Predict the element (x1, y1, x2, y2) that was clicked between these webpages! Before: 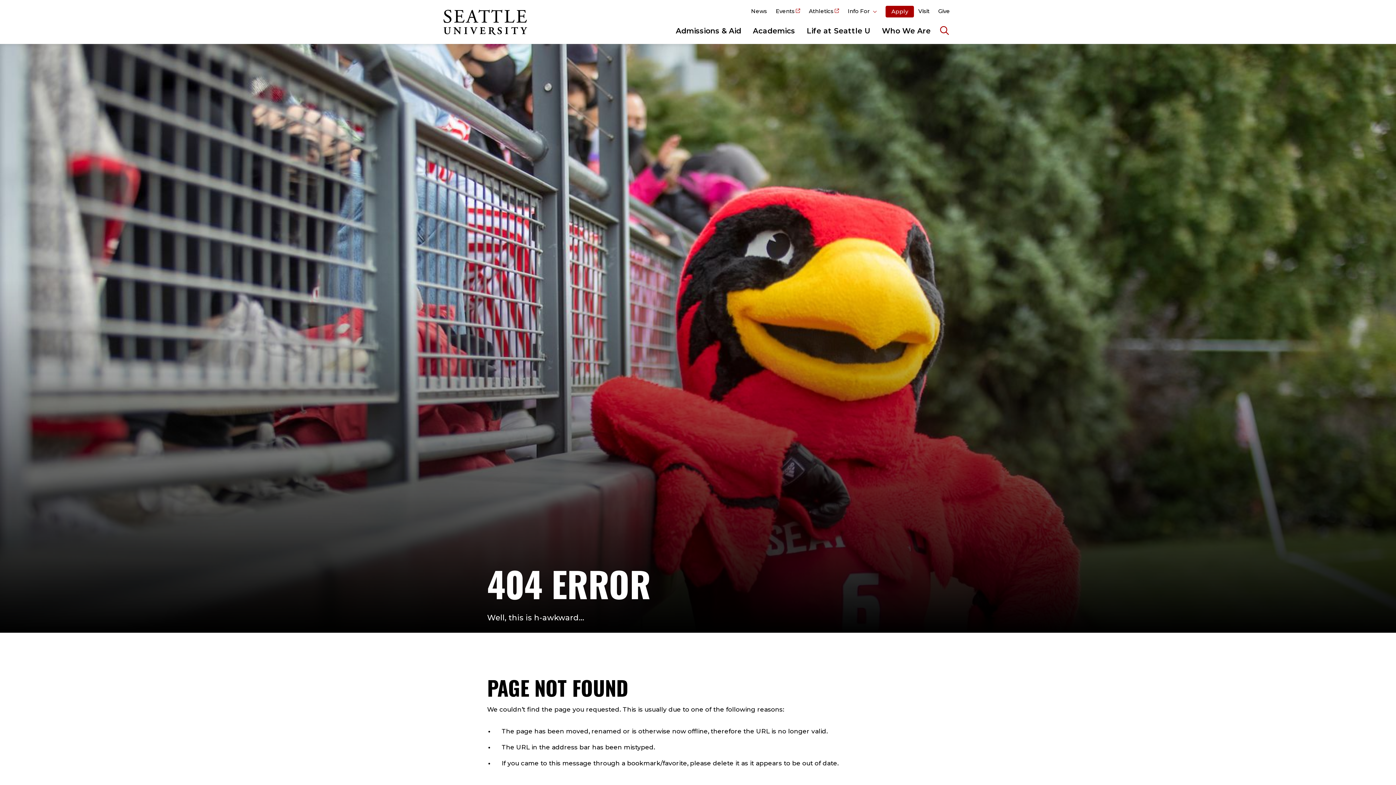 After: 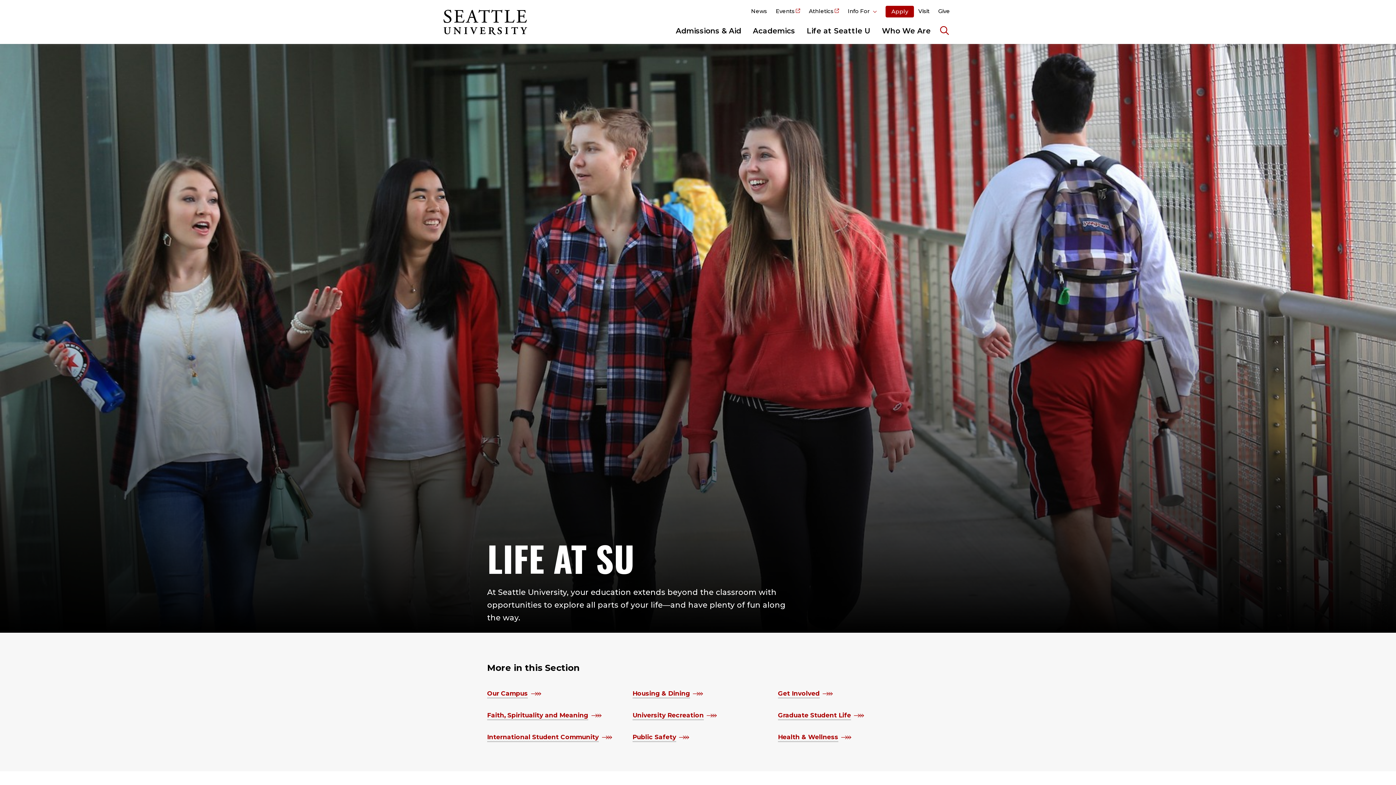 Action: label: Life at Seattle U bbox: (801, 18, 876, 43)